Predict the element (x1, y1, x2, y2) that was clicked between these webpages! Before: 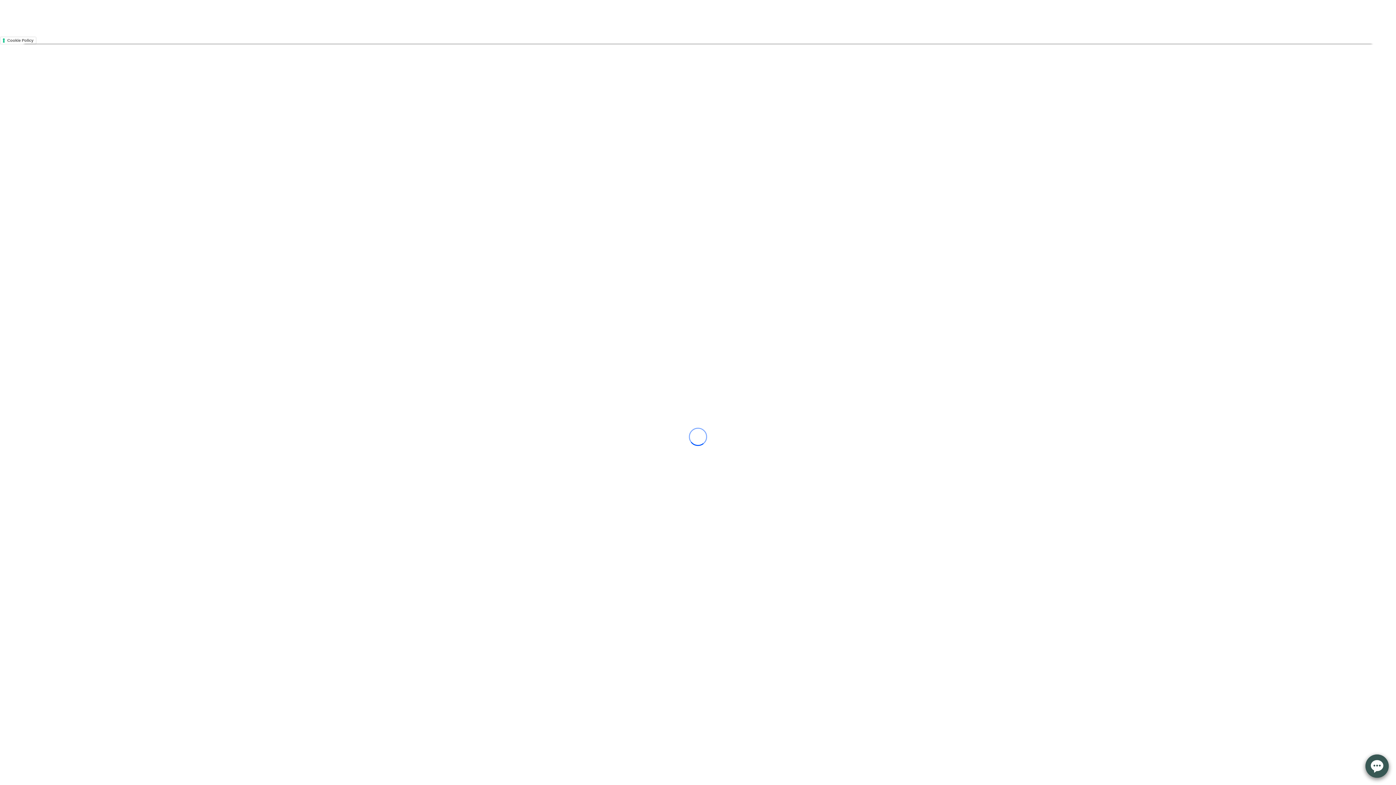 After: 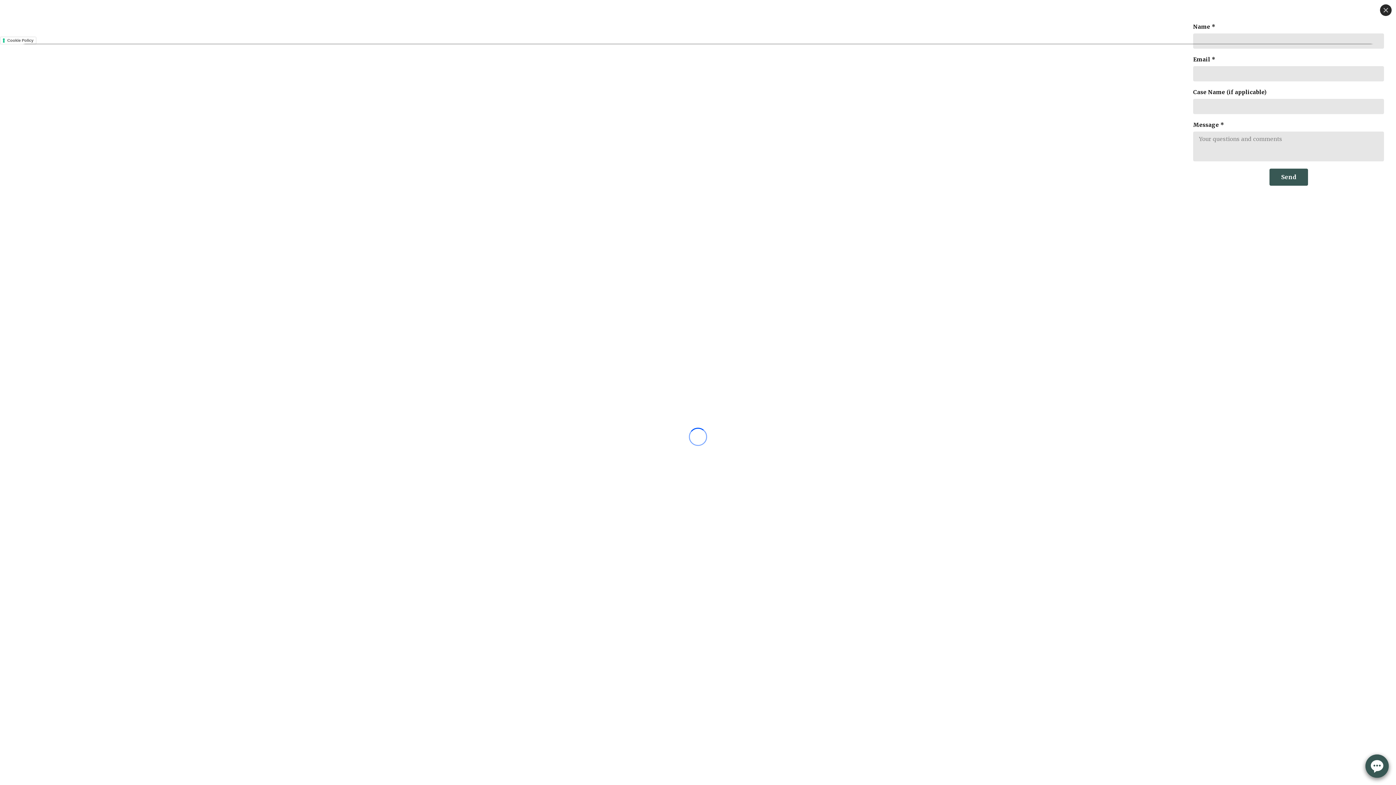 Action: bbox: (1365, 754, 1389, 778) label: Open form panel